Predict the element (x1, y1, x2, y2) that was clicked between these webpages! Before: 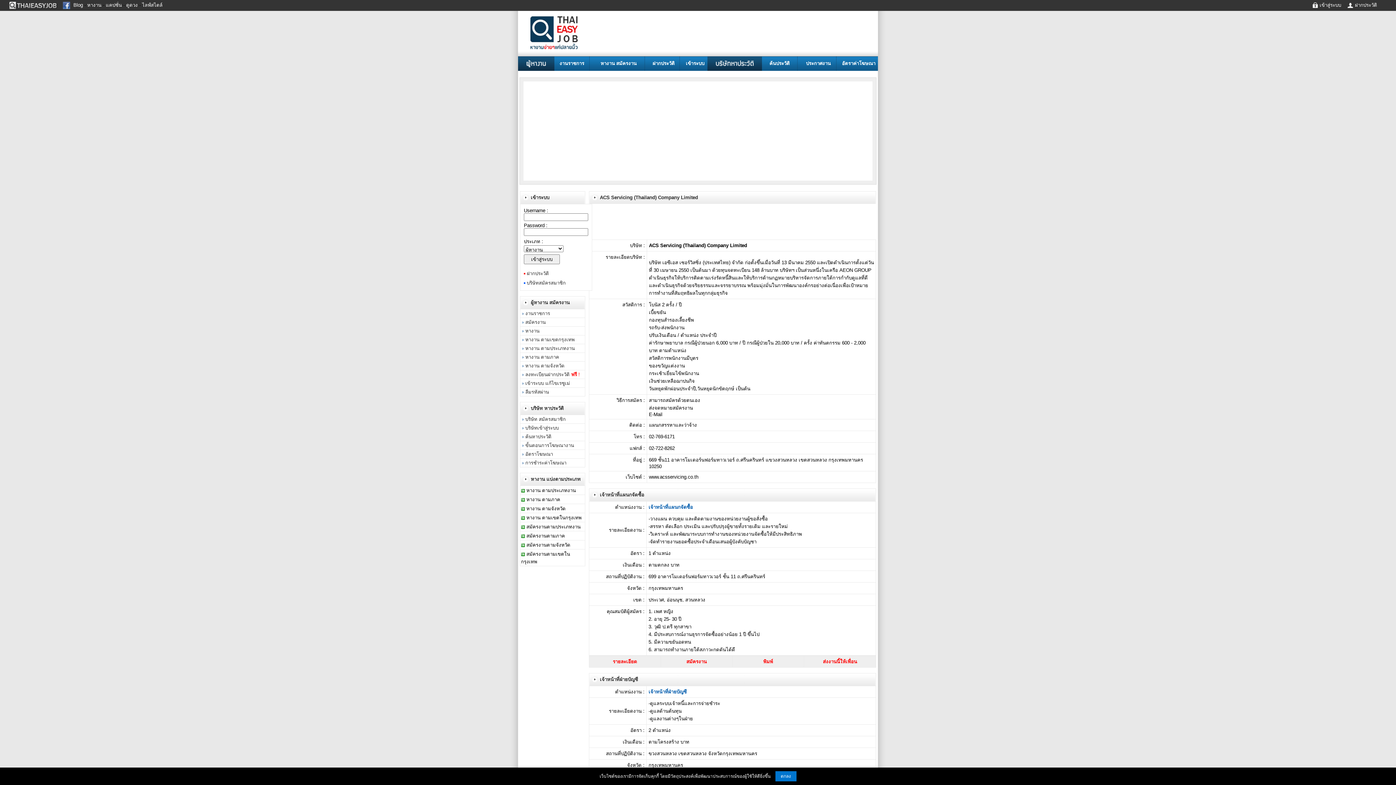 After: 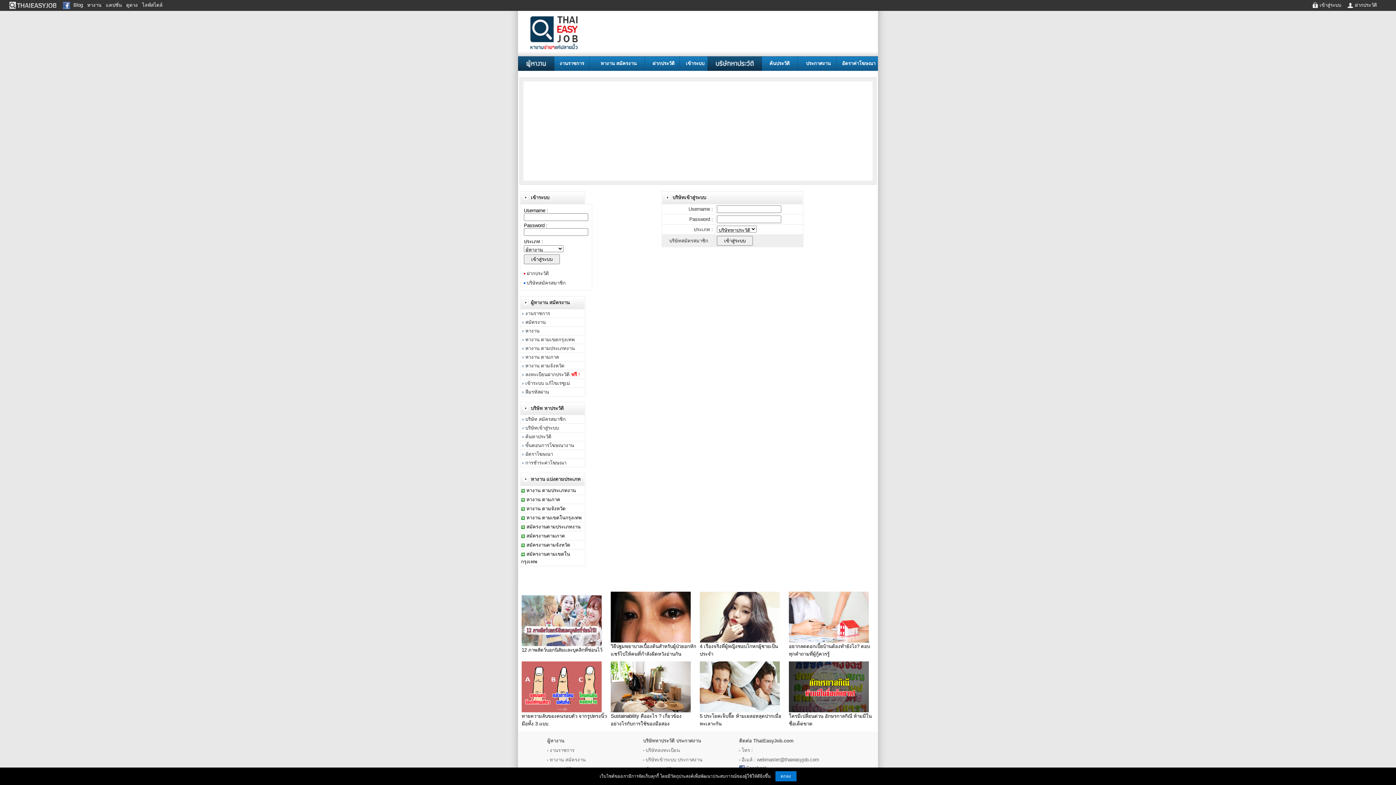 Action: label: ประกาศงาน bbox: (806, 60, 830, 66)